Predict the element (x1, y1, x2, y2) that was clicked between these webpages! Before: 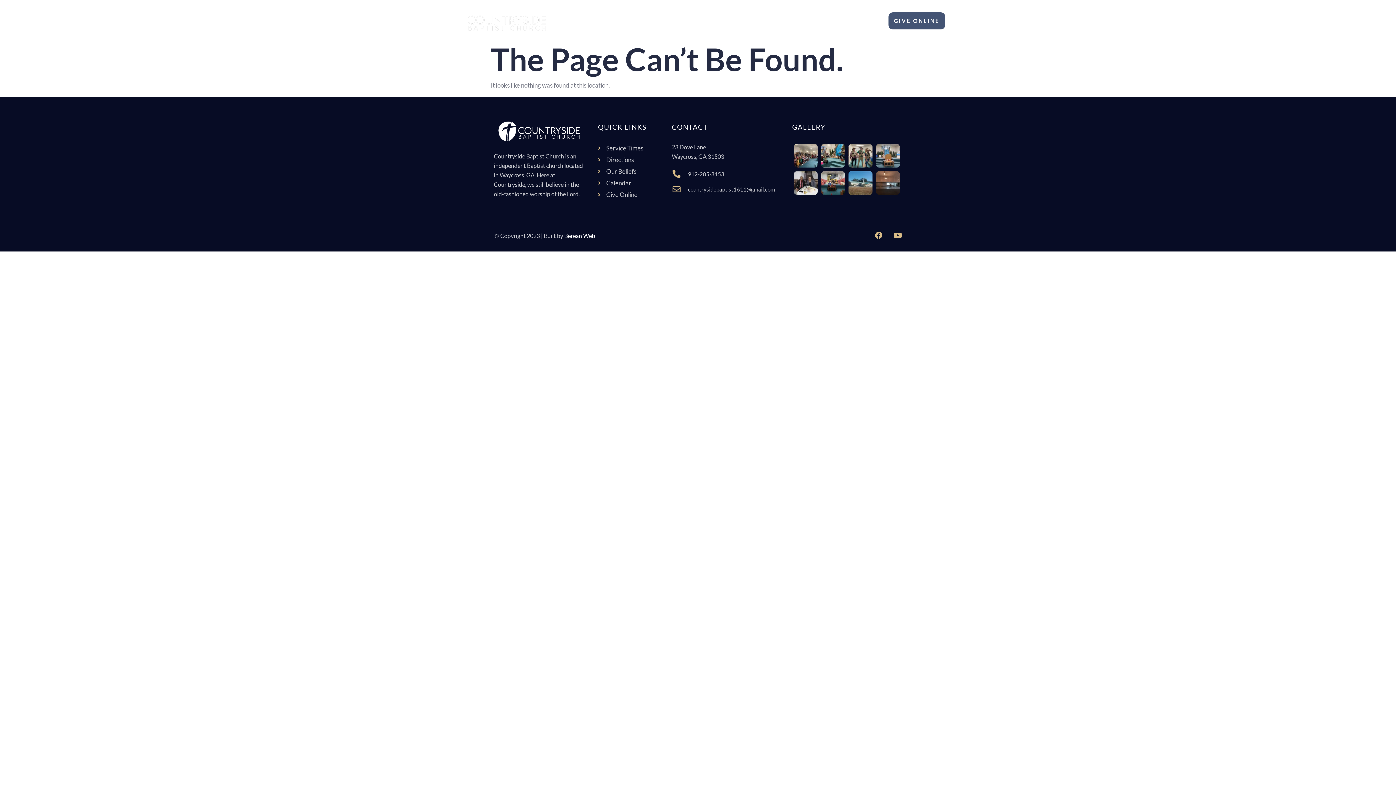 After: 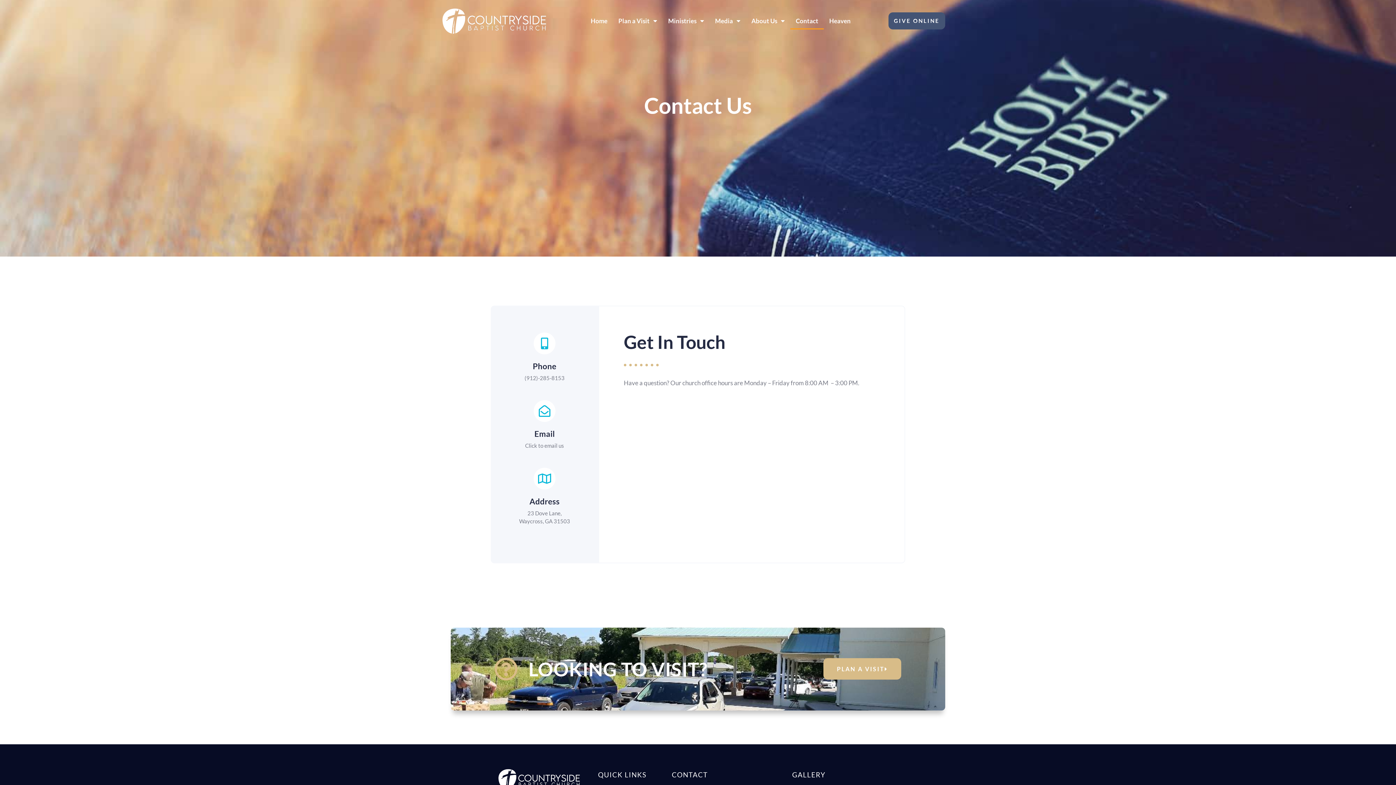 Action: label: Contact bbox: (790, 12, 824, 29)